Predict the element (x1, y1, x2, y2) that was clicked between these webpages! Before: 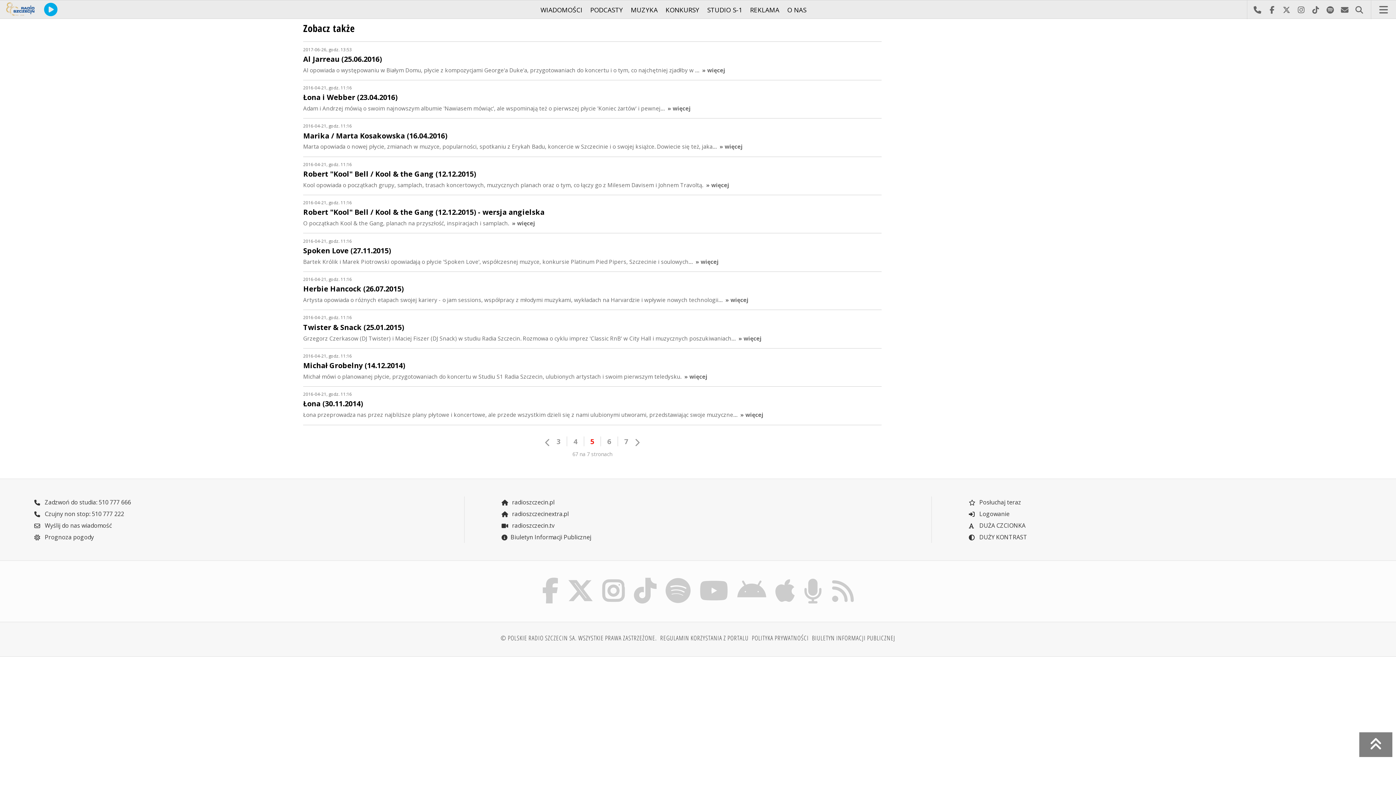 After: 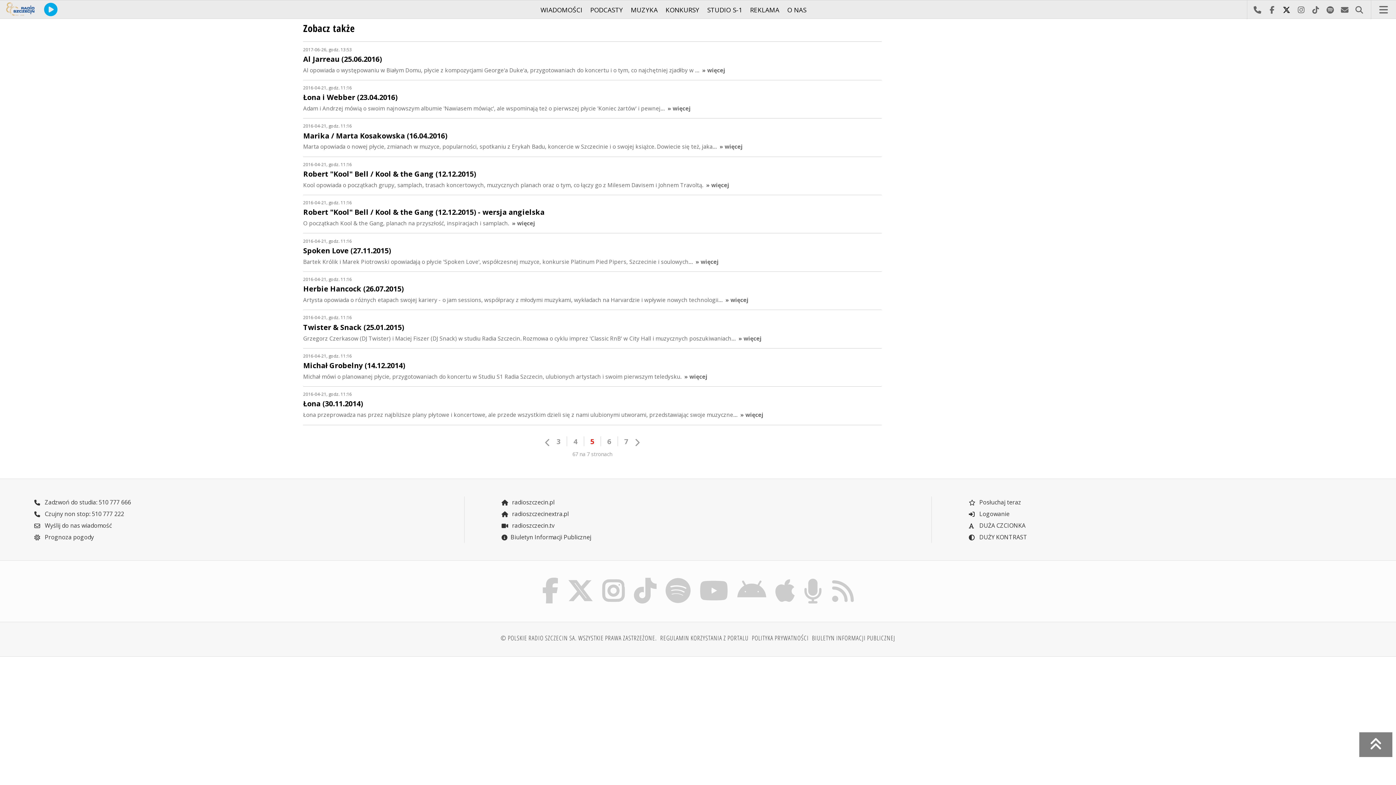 Action: bbox: (1279, 0, 1294, 19) label: Odwiedź nas na X